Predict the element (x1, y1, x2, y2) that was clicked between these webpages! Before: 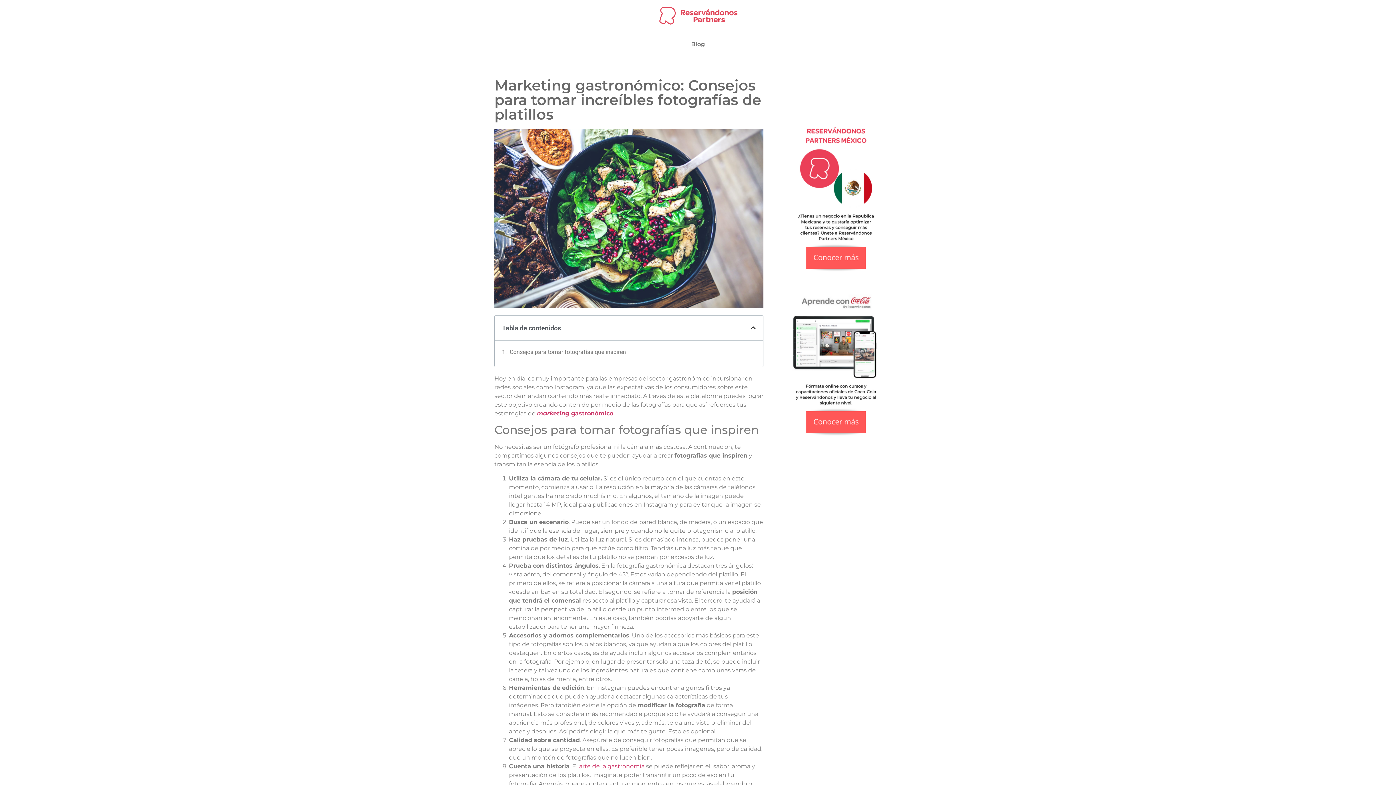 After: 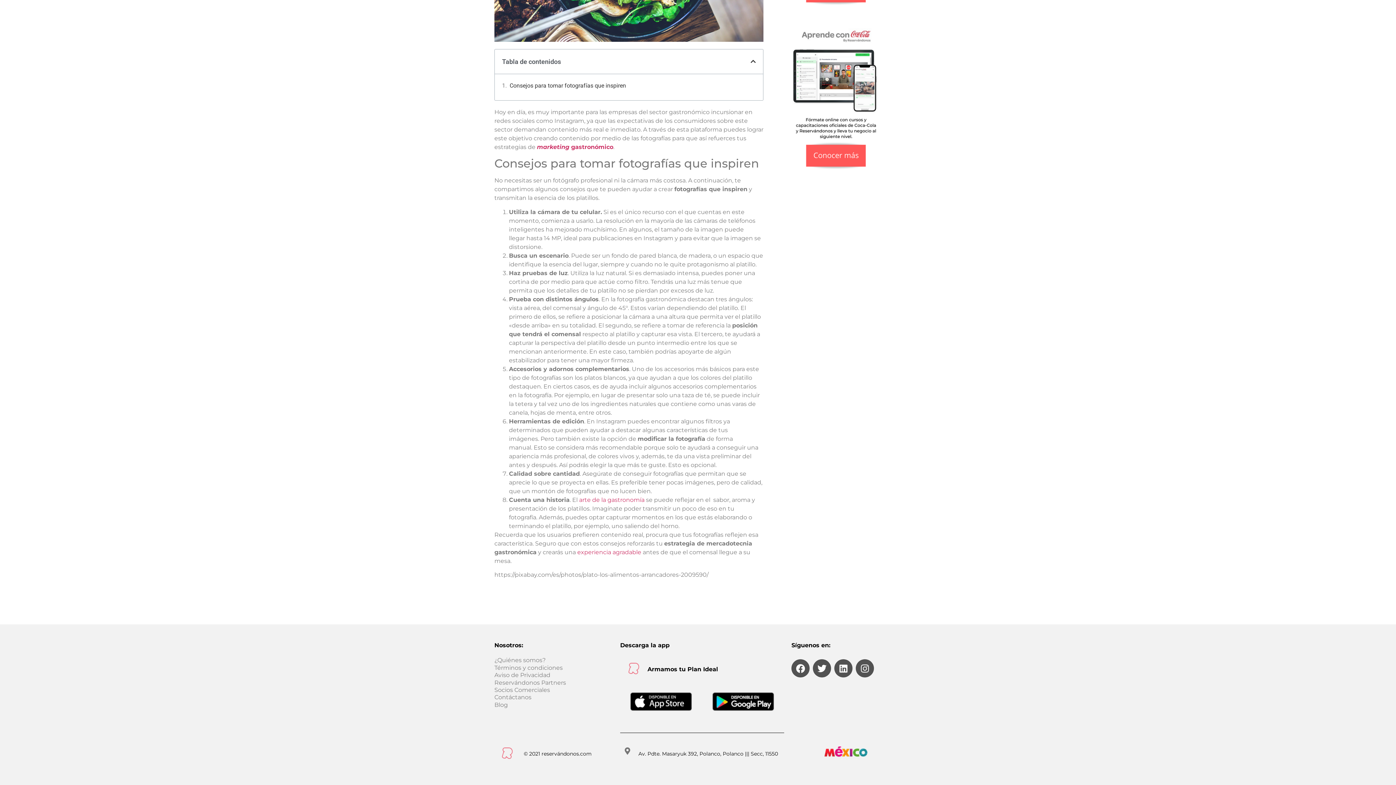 Action: bbox: (509, 347, 626, 356) label: Consejos para tomar fotografías que inspiren